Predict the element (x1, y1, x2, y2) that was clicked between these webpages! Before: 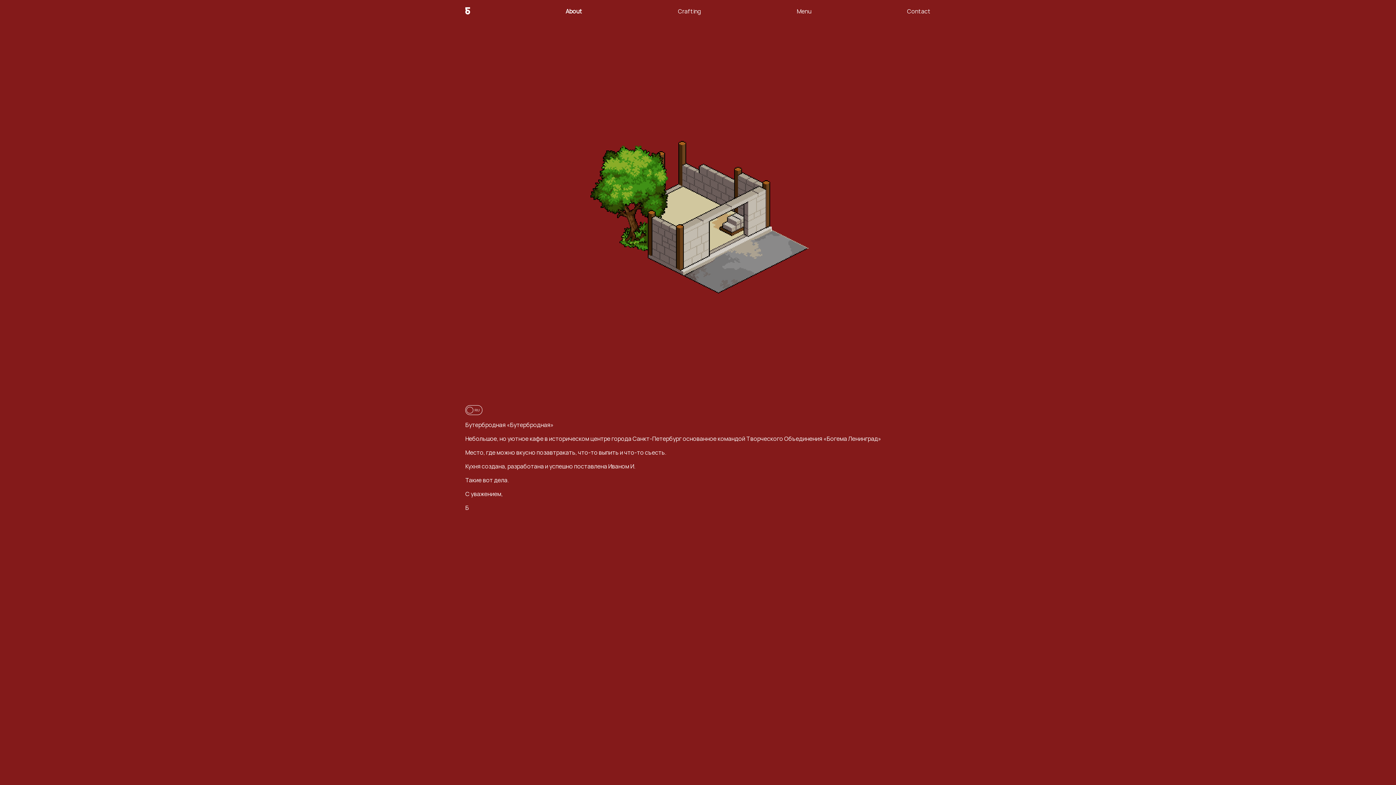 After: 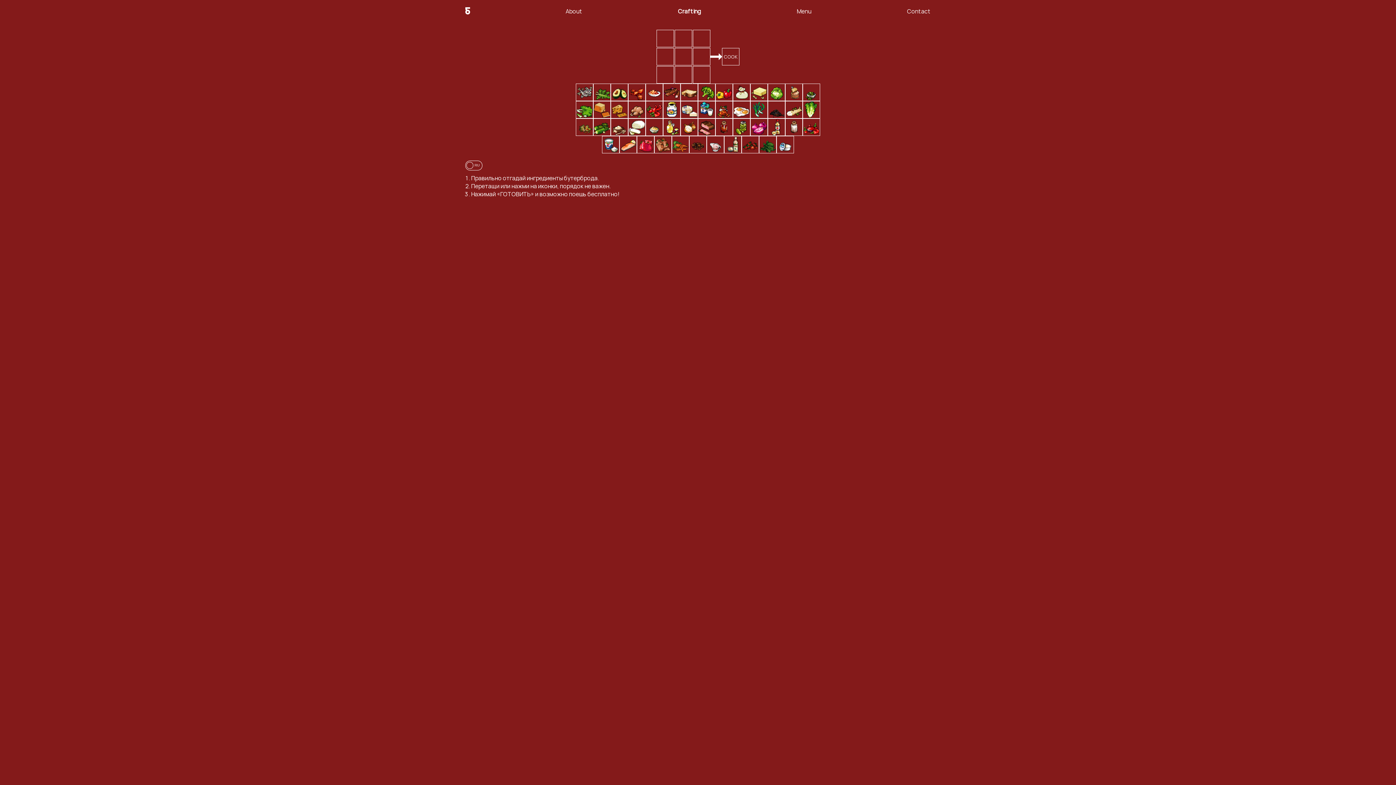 Action: bbox: (678, 7, 701, 15) label: Crafting